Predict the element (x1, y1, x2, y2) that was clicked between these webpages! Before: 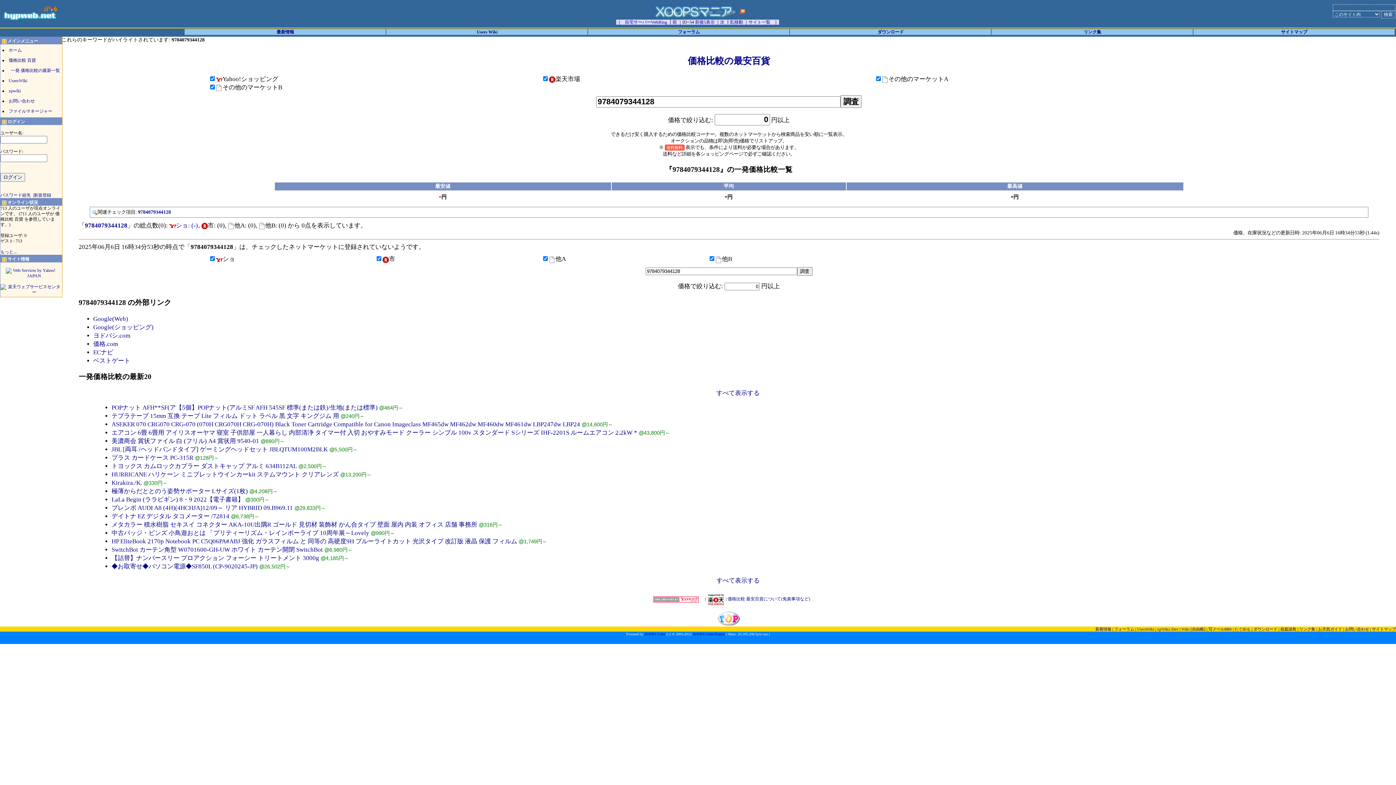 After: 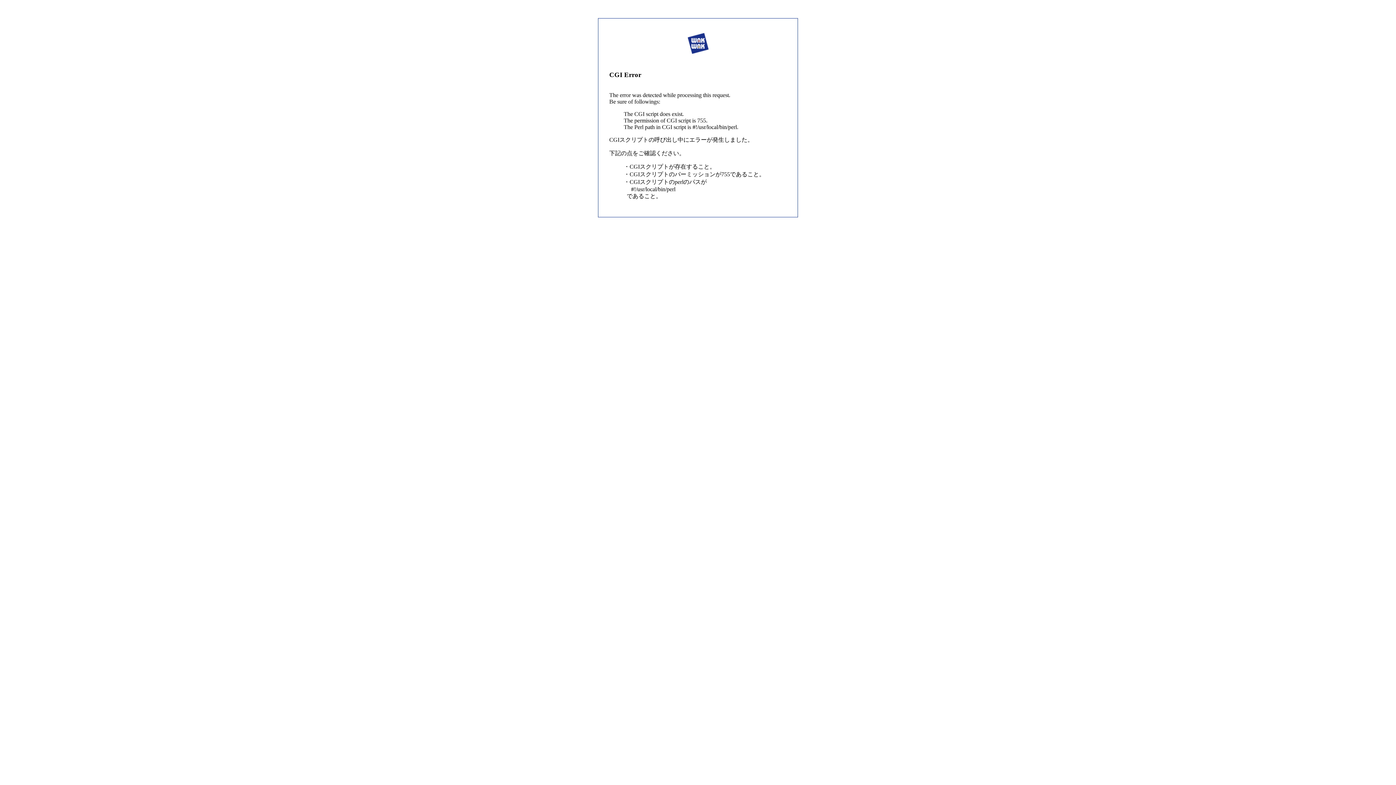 Action: label: 前後5表示 bbox: (695, 19, 714, 24)